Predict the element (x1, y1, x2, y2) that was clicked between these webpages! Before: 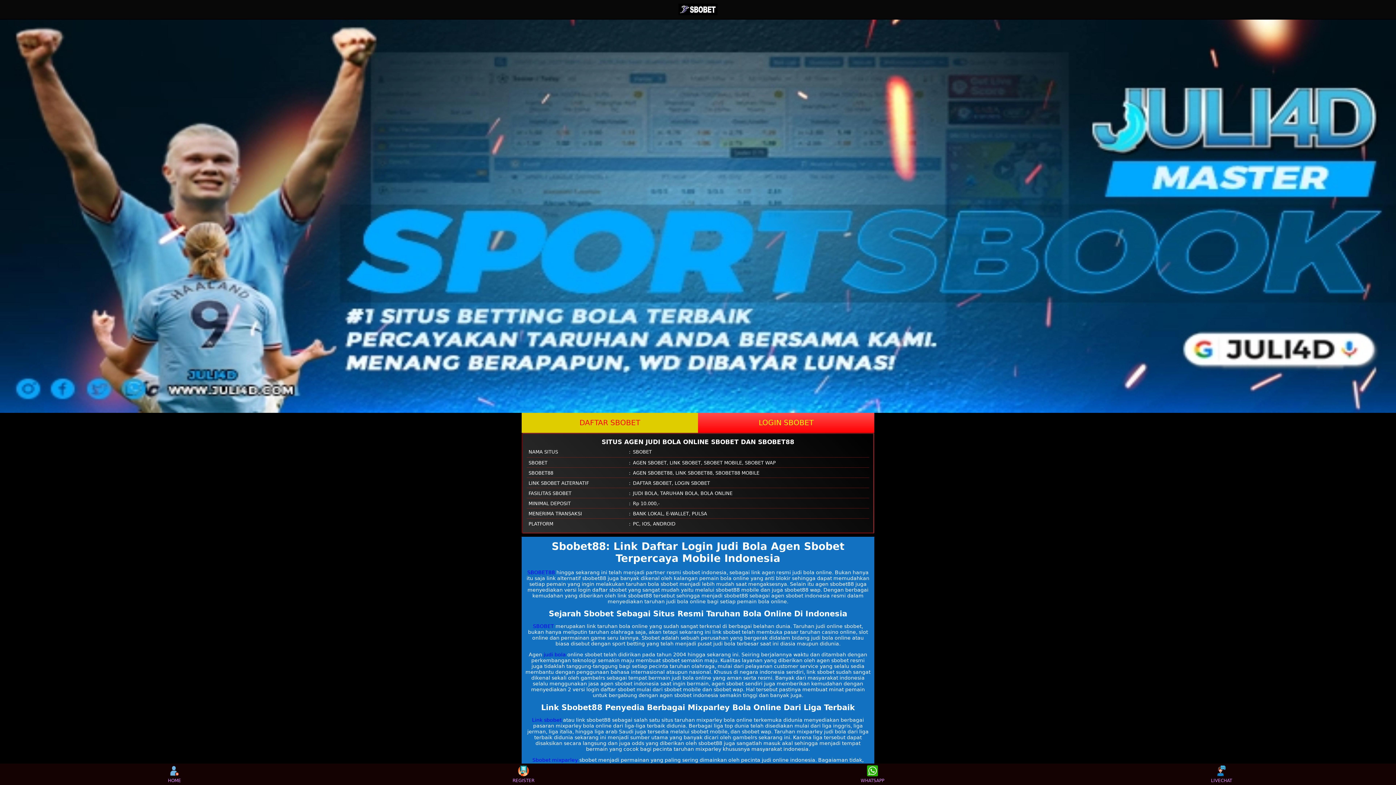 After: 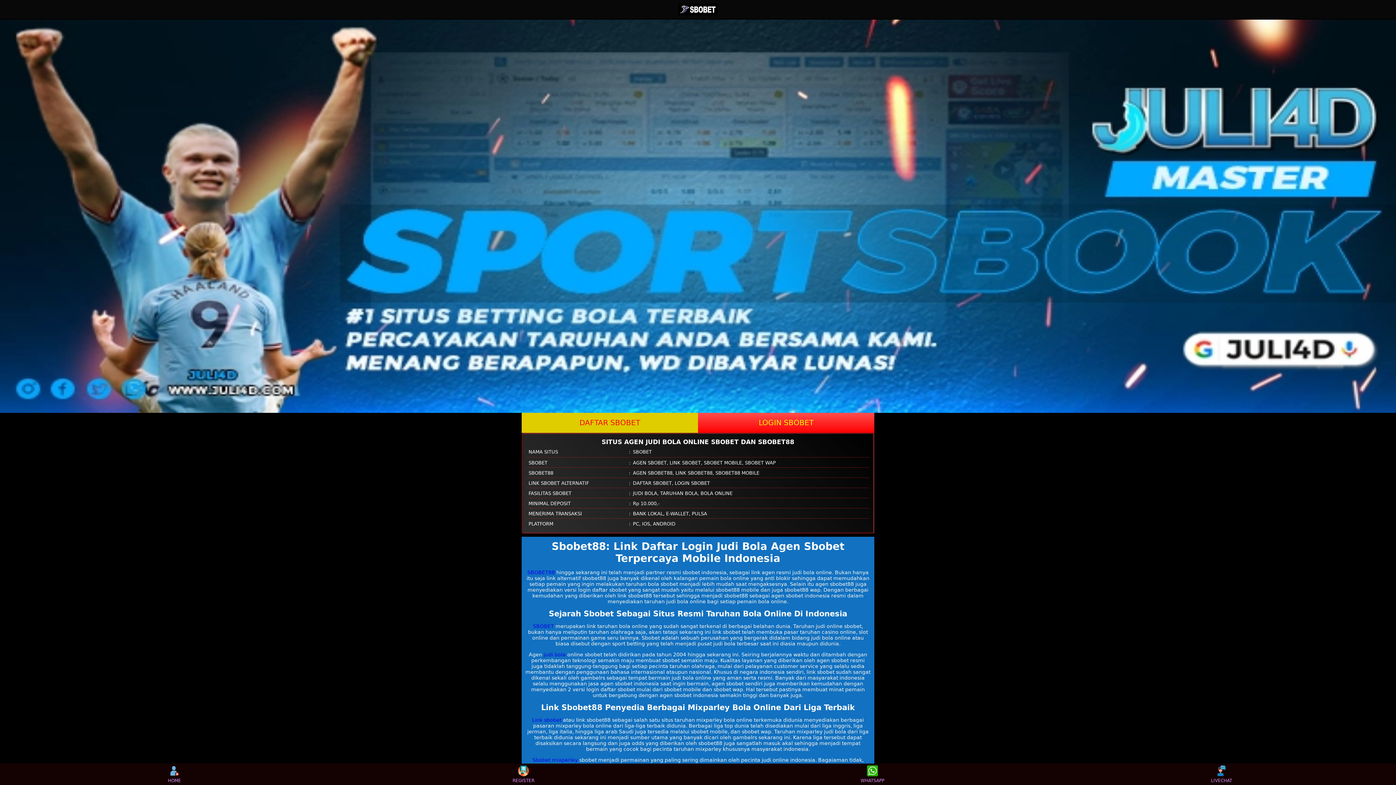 Action: label: judi bola bbox: (543, 651, 566, 657)